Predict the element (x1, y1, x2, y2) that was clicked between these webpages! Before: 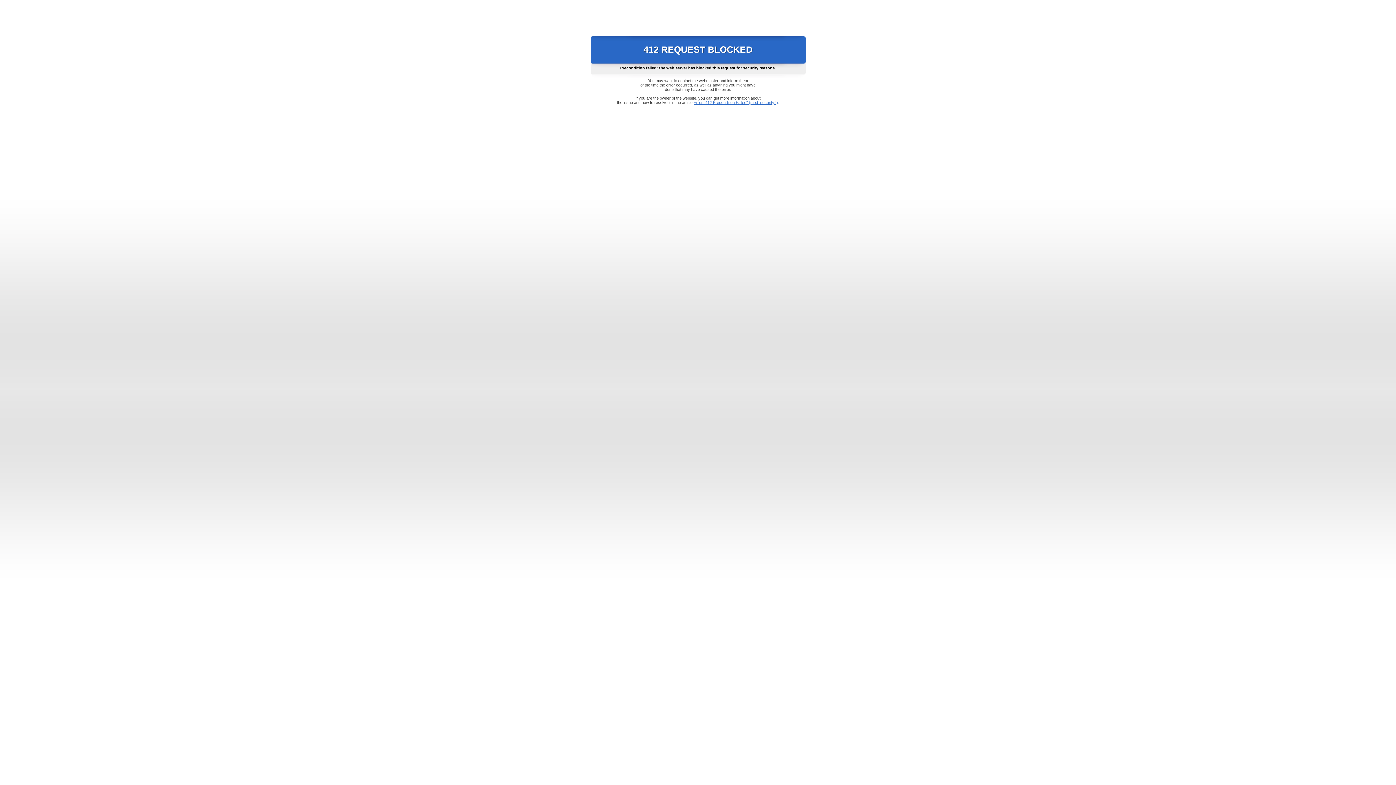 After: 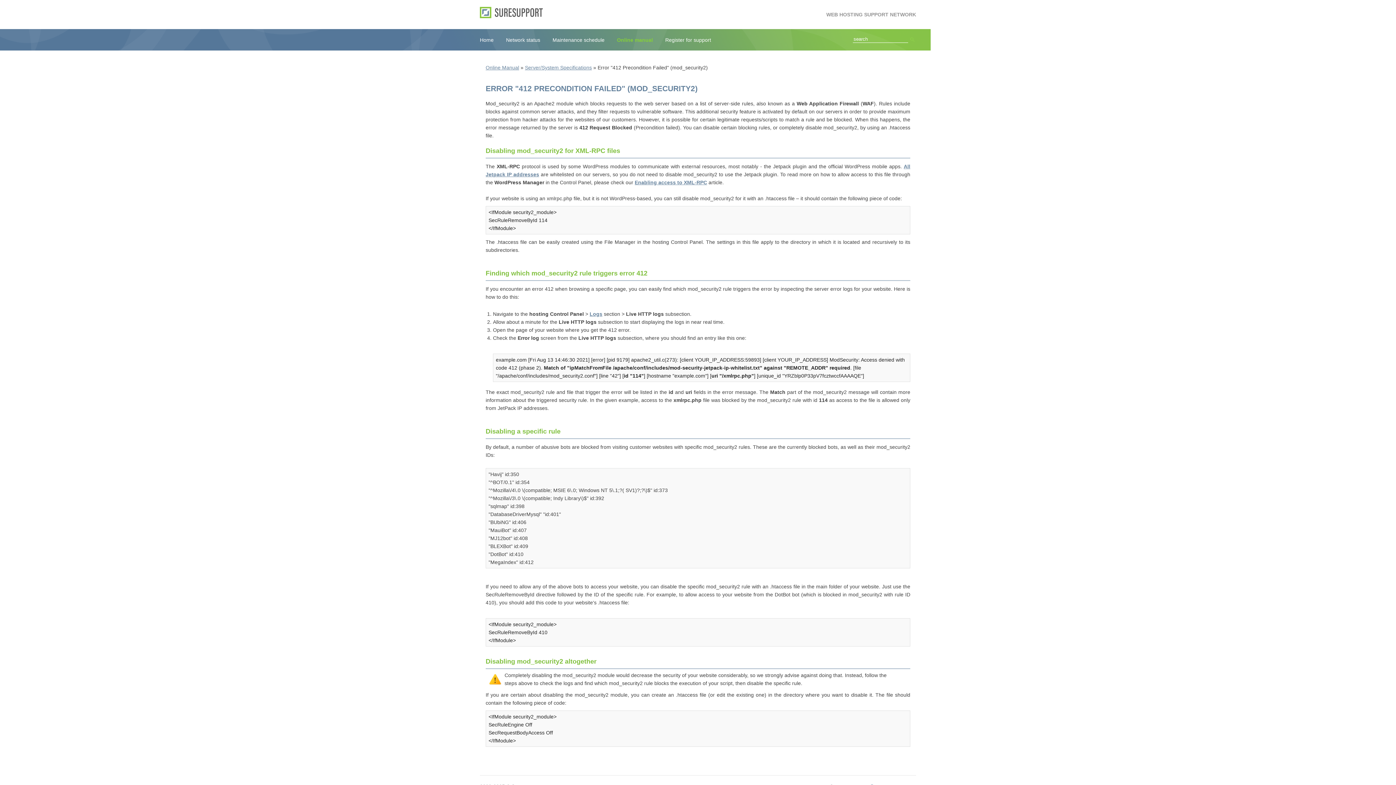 Action: bbox: (693, 100, 778, 104) label: Error "412 Precondition Failed" (mod_security2)